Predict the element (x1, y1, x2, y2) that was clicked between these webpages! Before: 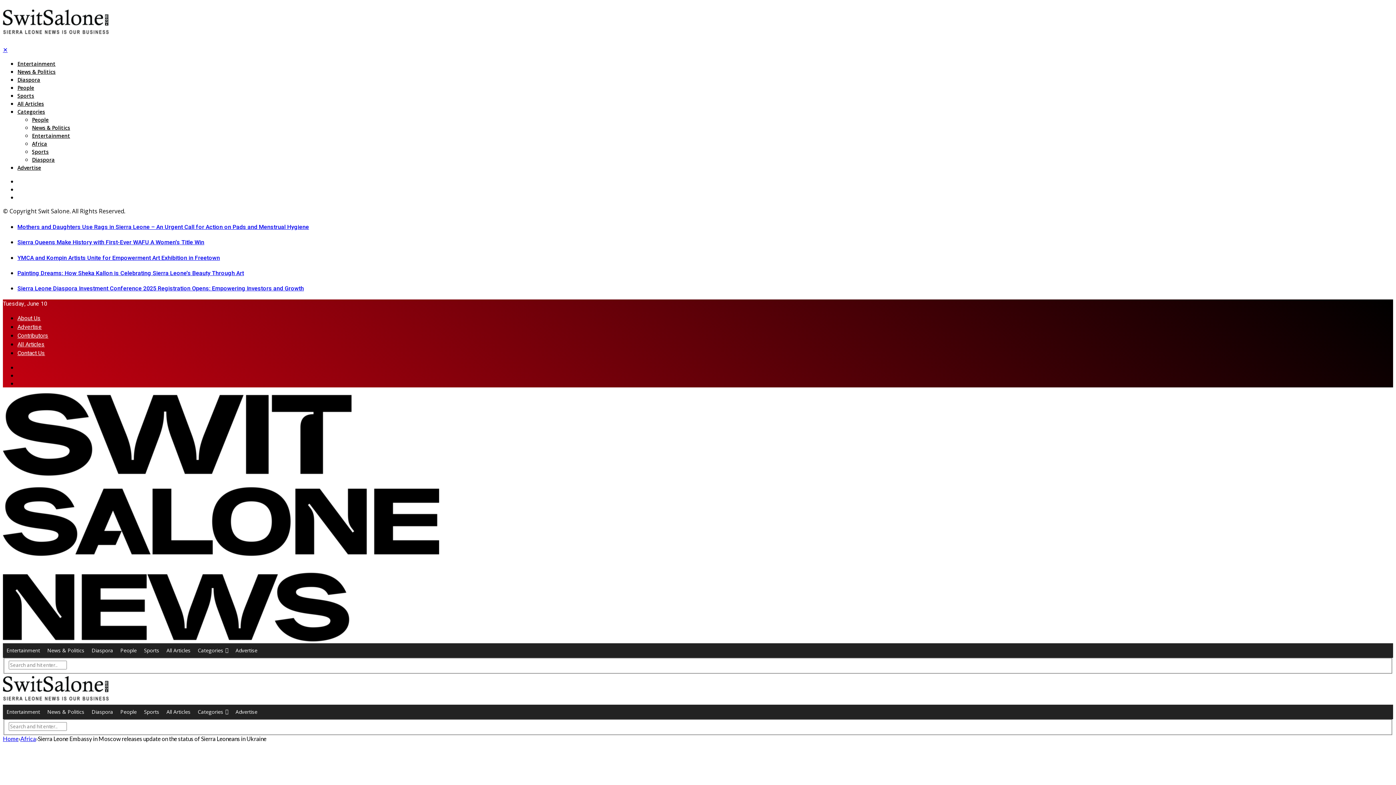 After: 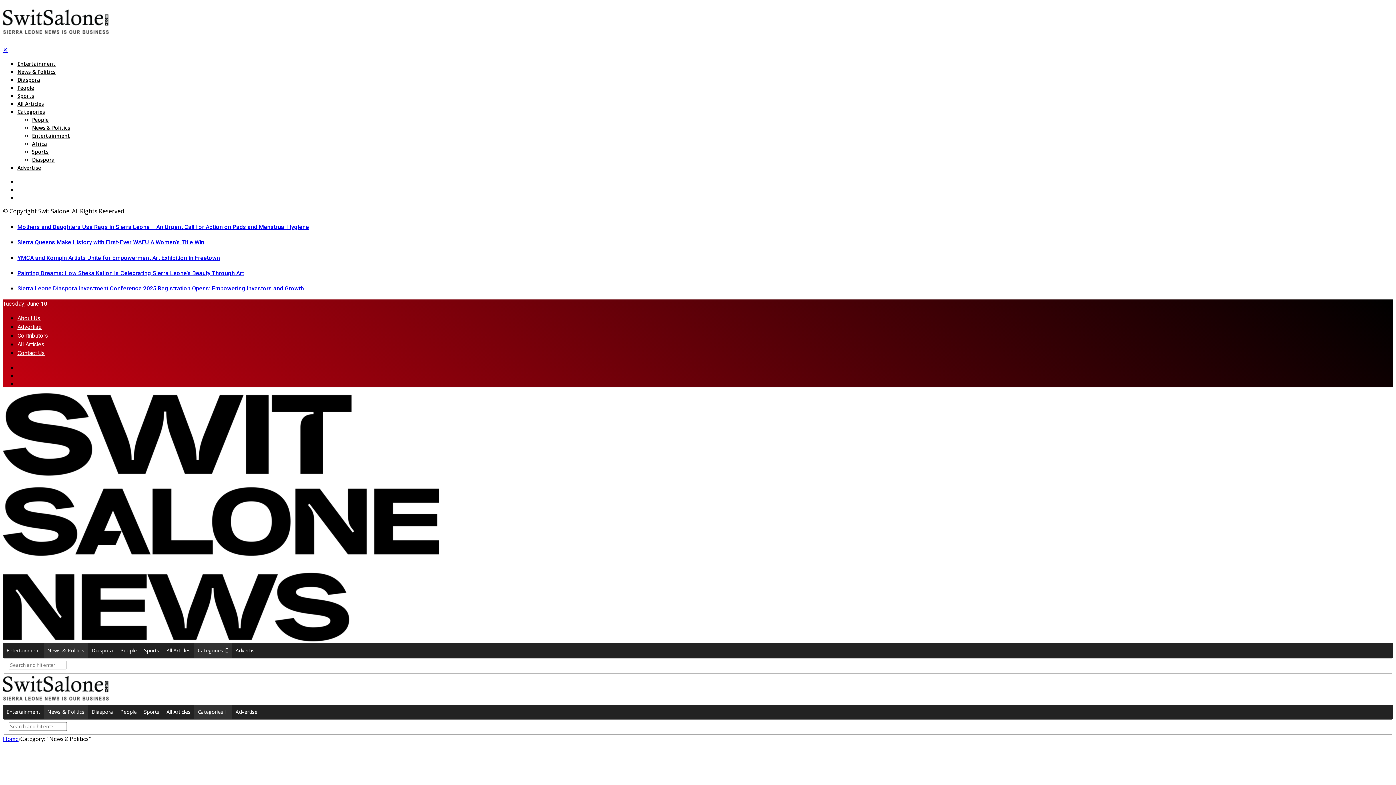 Action: bbox: (43, 705, 88, 719) label: News & Politics